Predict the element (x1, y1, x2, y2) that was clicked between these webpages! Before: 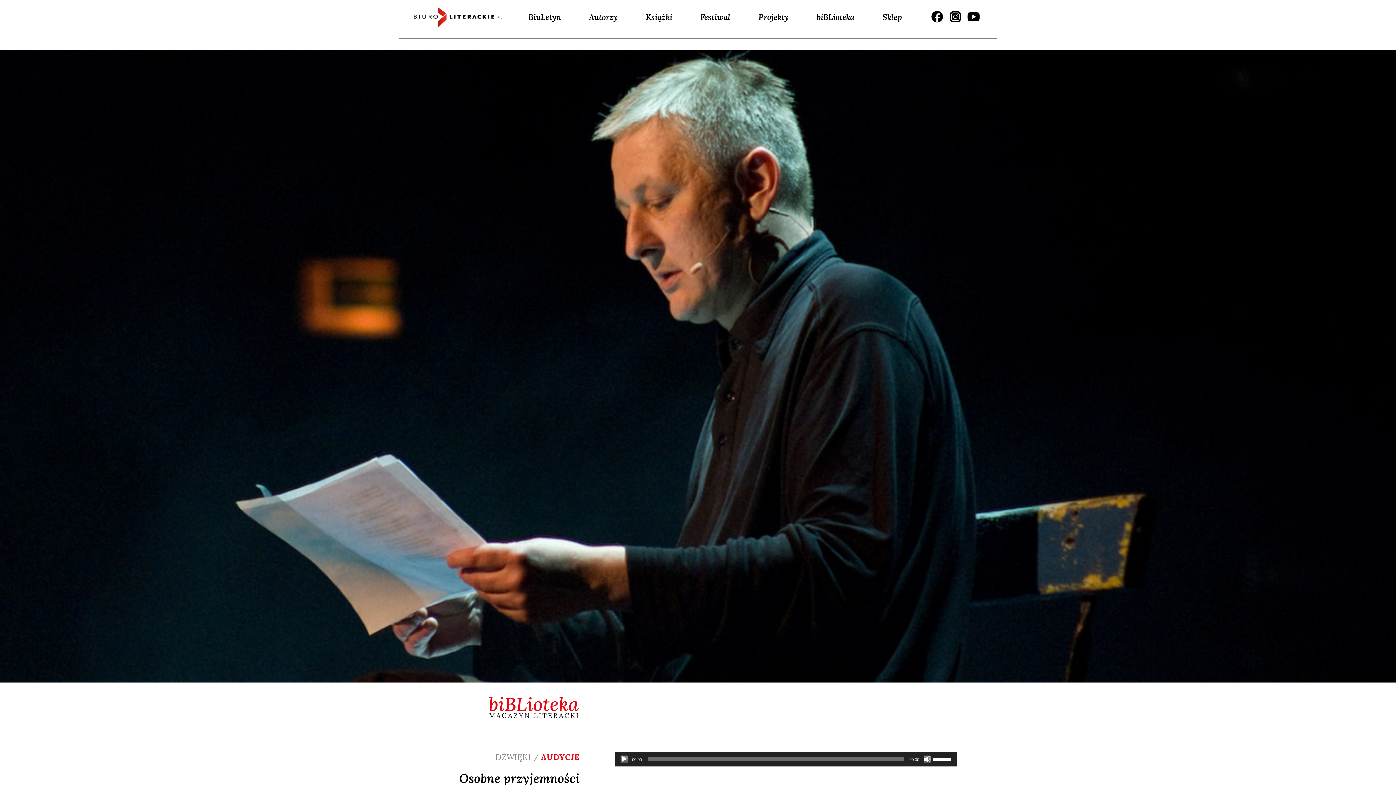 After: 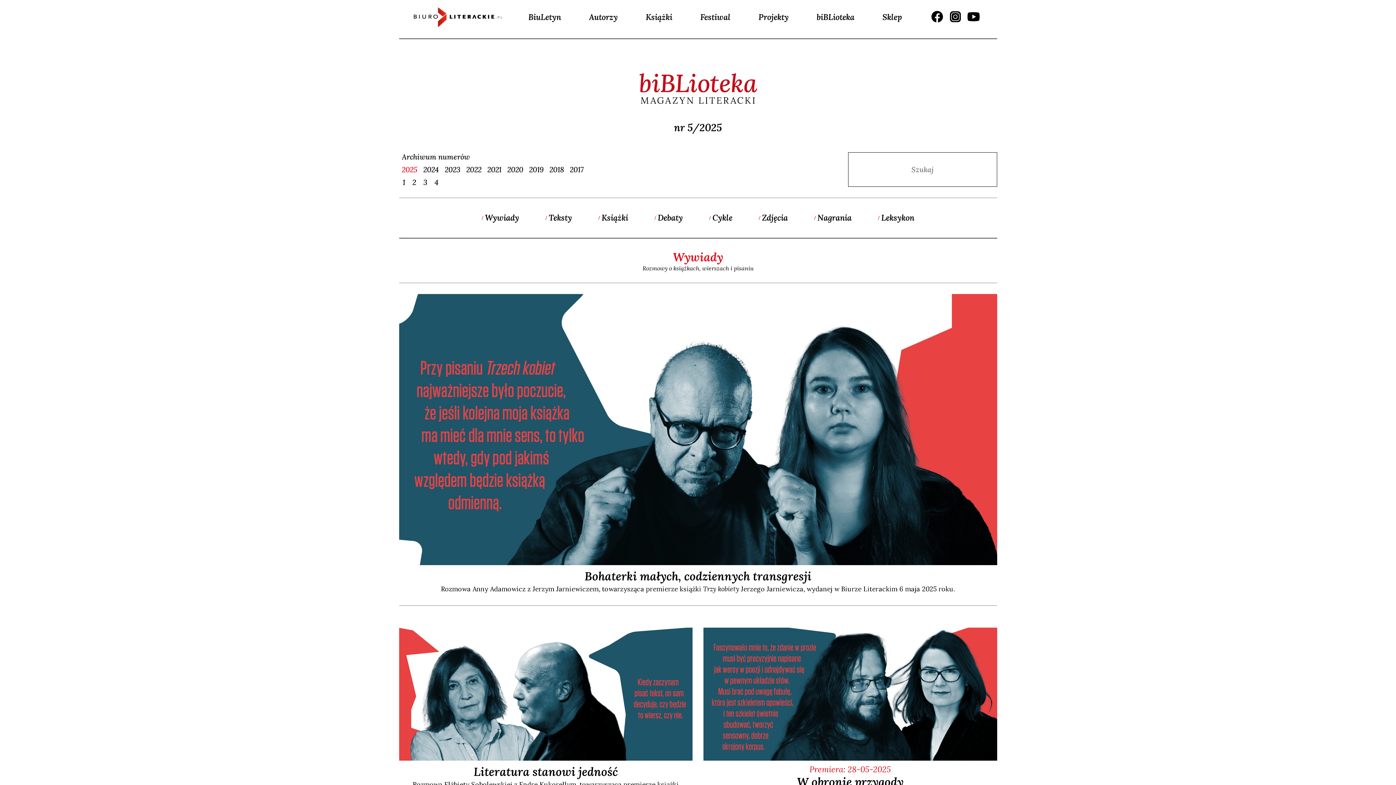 Action: label: biBLioteka bbox: (814, 9, 856, 24)